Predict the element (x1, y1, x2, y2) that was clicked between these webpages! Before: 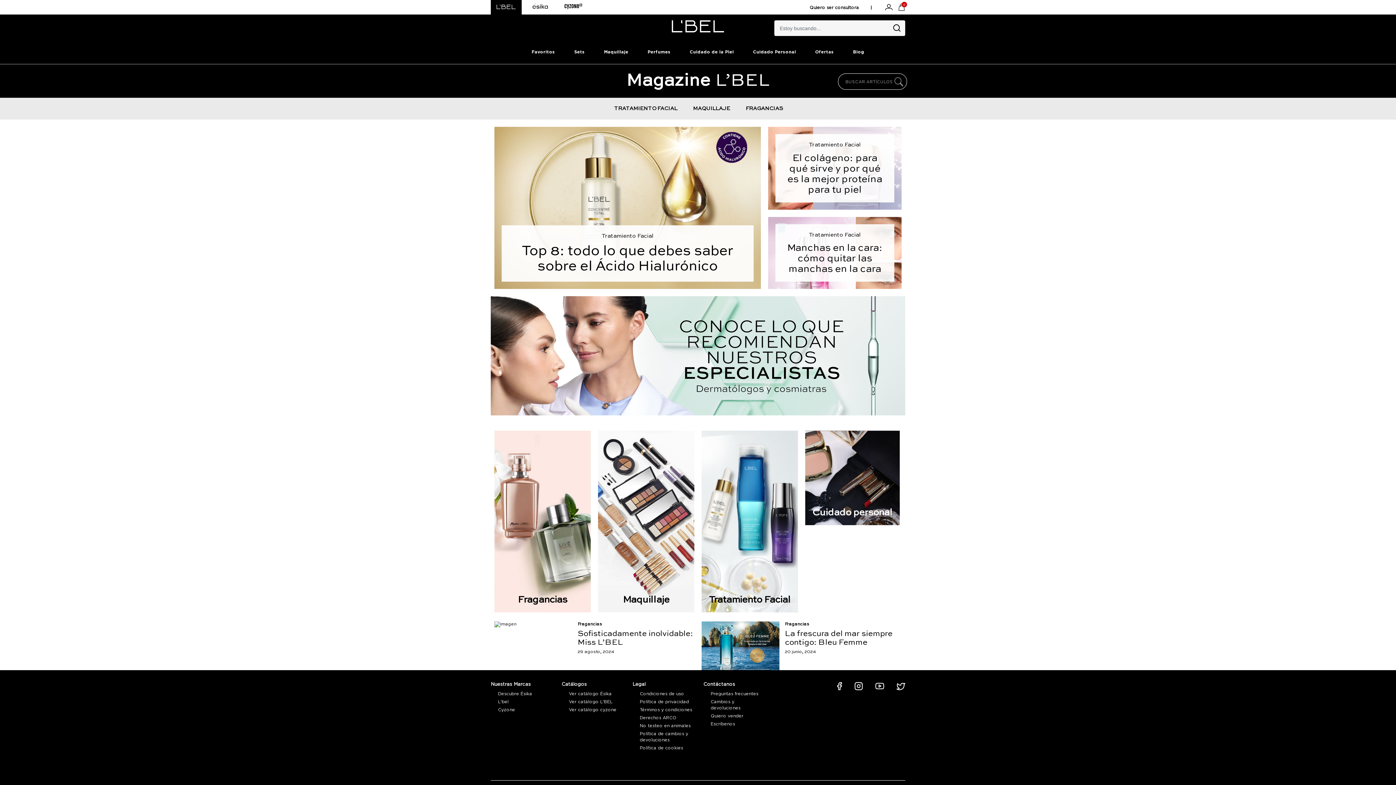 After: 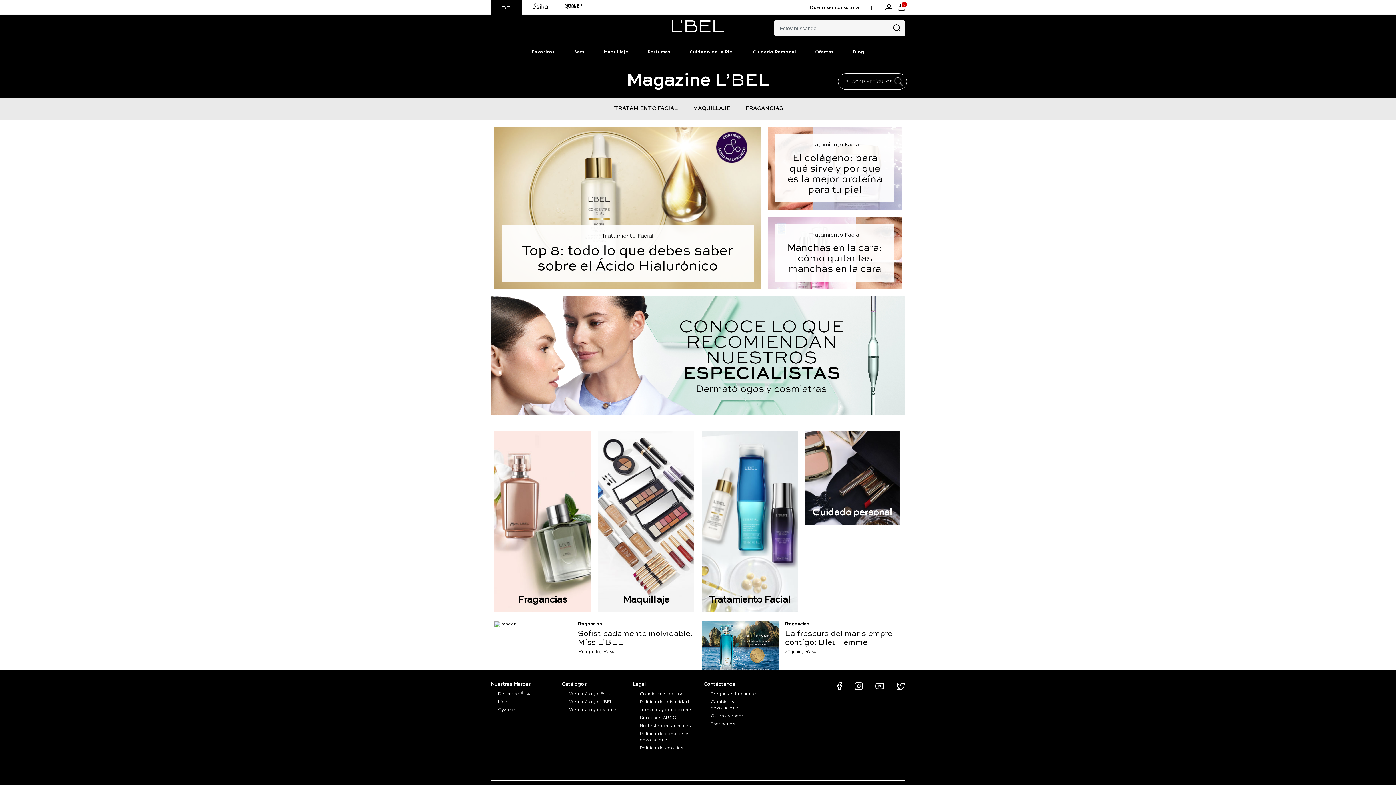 Action: bbox: (875, 683, 884, 688)